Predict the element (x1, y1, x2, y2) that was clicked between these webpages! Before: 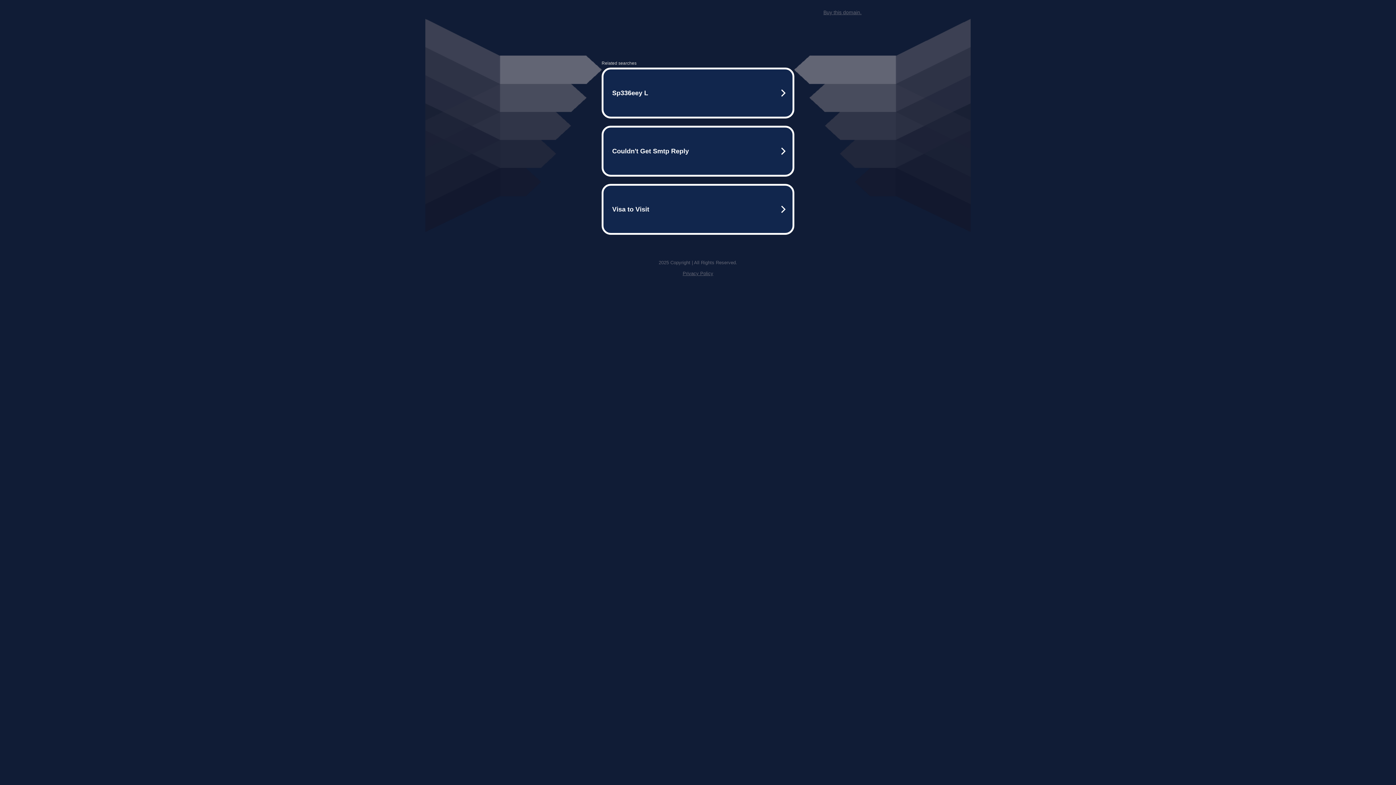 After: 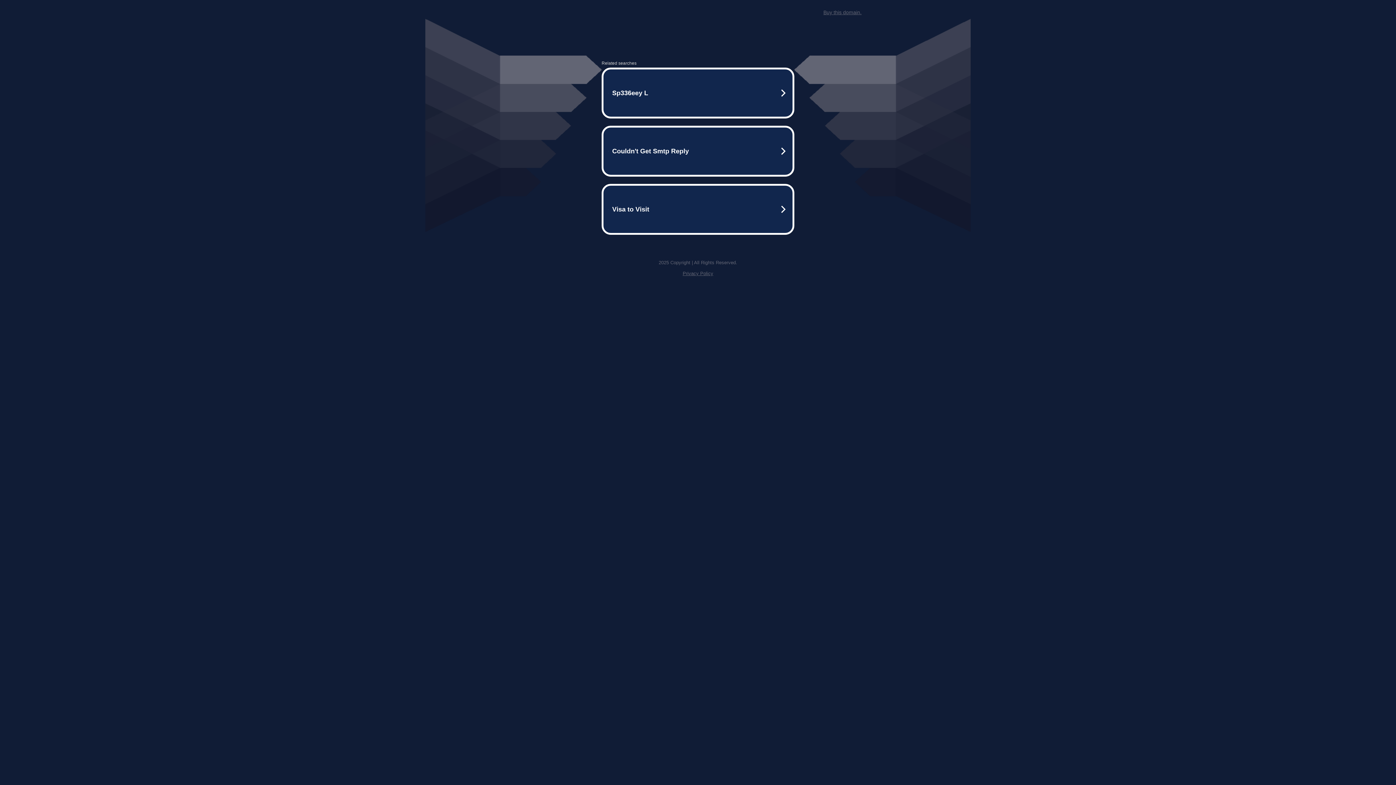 Action: label: Privacy Policy bbox: (682, 270, 713, 276)